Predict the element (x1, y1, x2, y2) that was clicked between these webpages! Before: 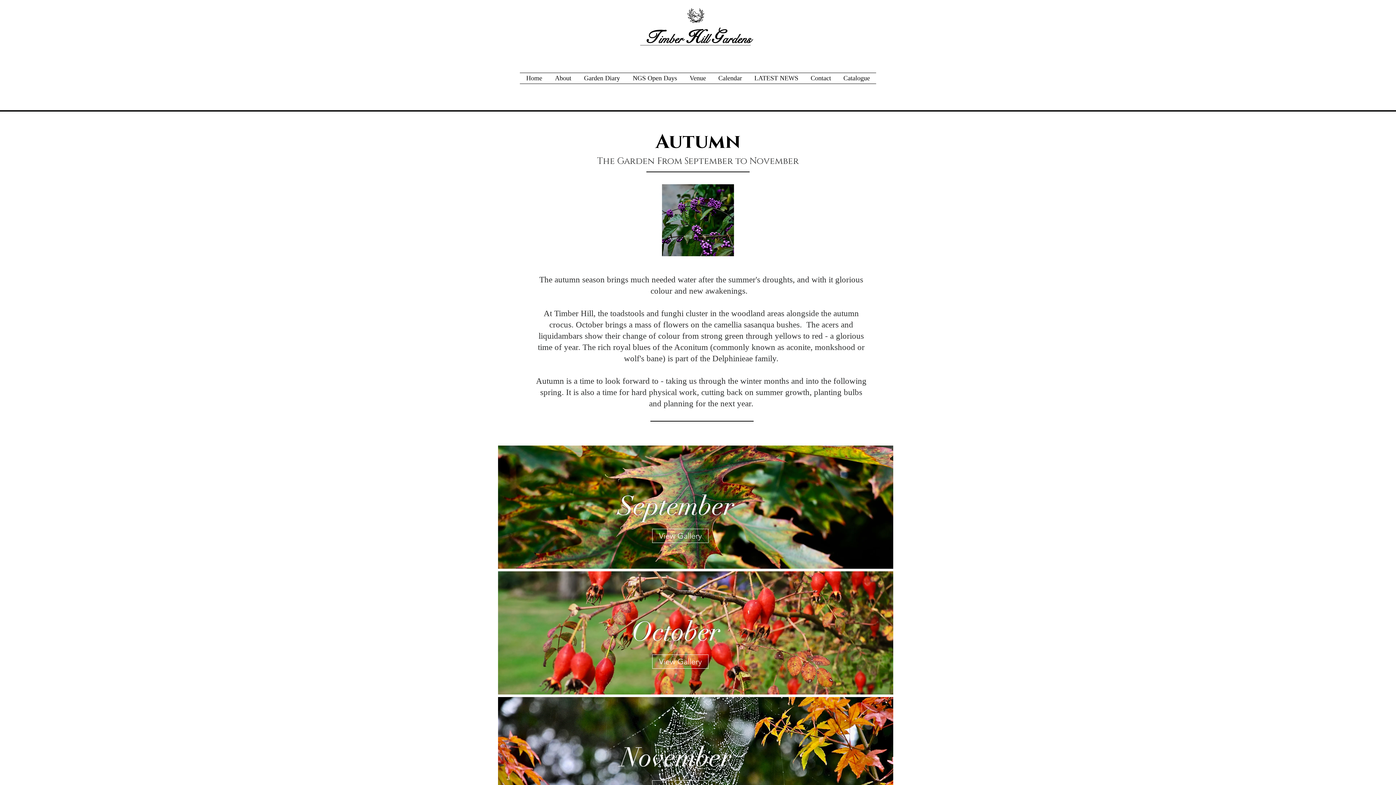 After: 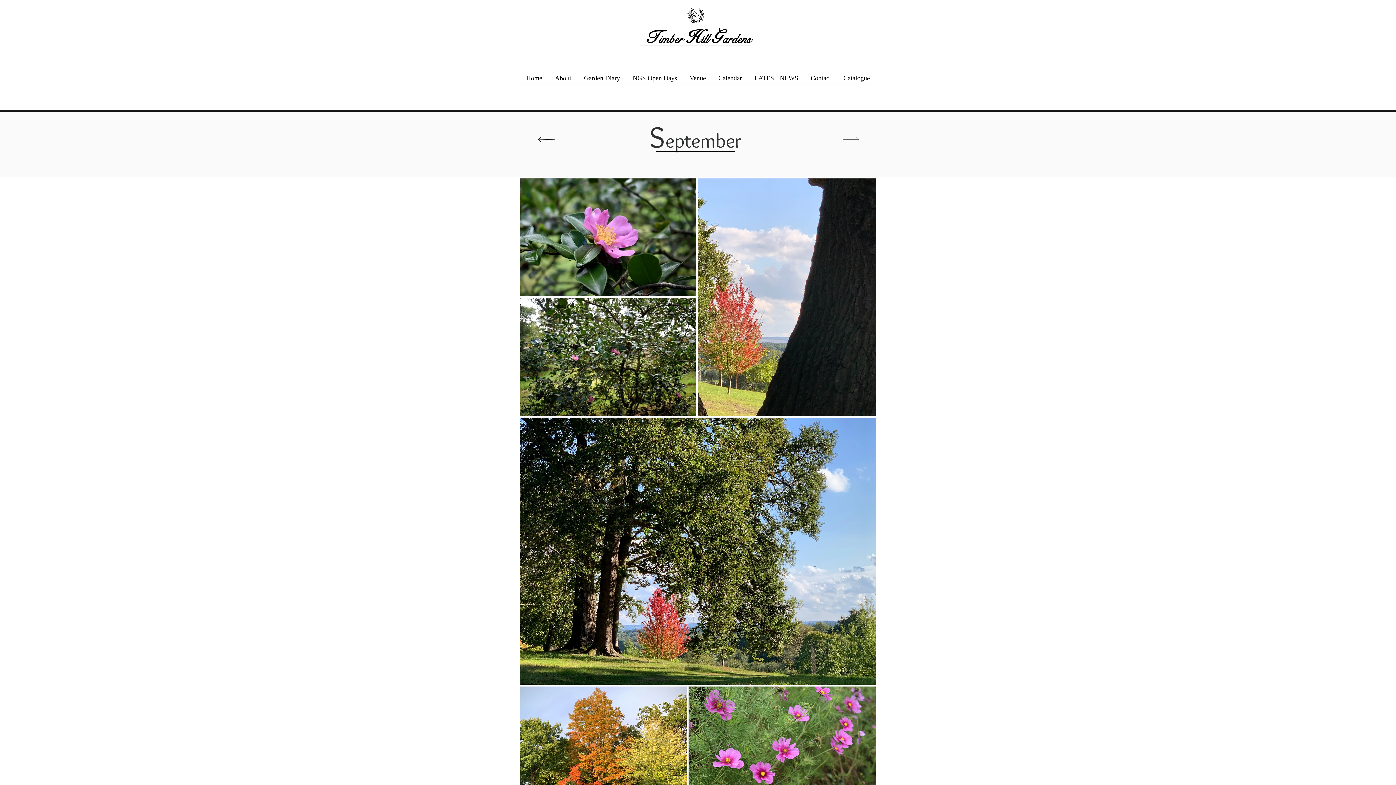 Action: label: View Gallery bbox: (652, 529, 708, 543)